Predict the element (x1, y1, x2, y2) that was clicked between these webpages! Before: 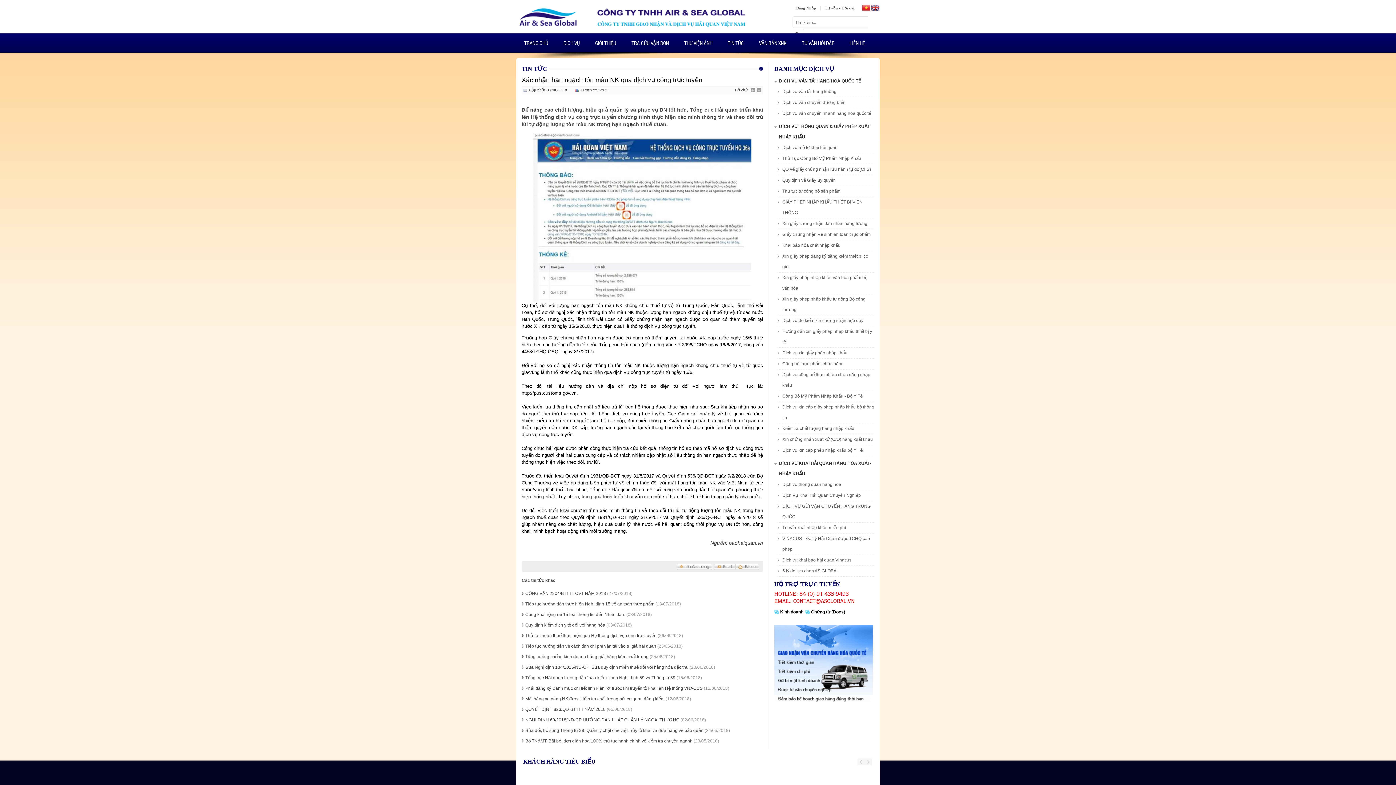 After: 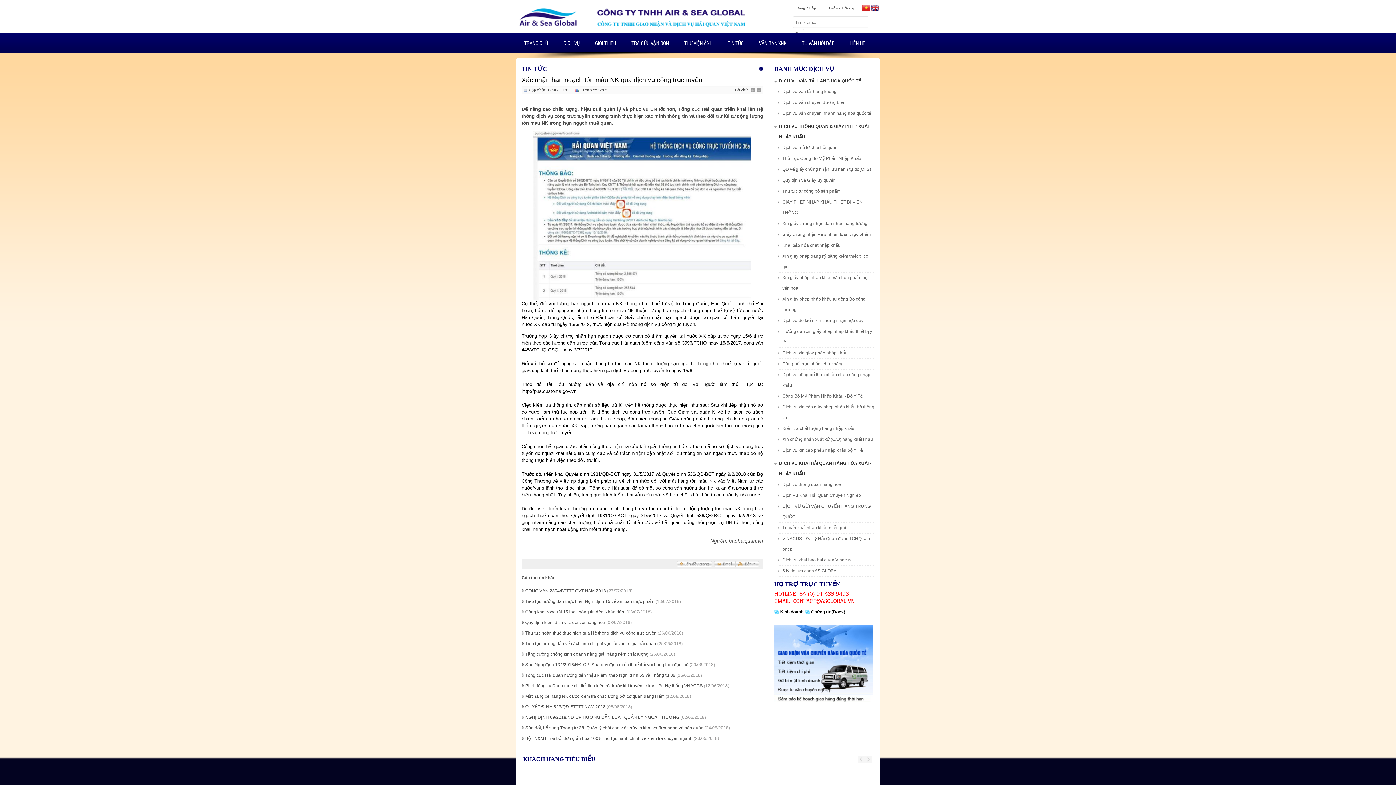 Action: bbox: (756, 87, 761, 92) label:  